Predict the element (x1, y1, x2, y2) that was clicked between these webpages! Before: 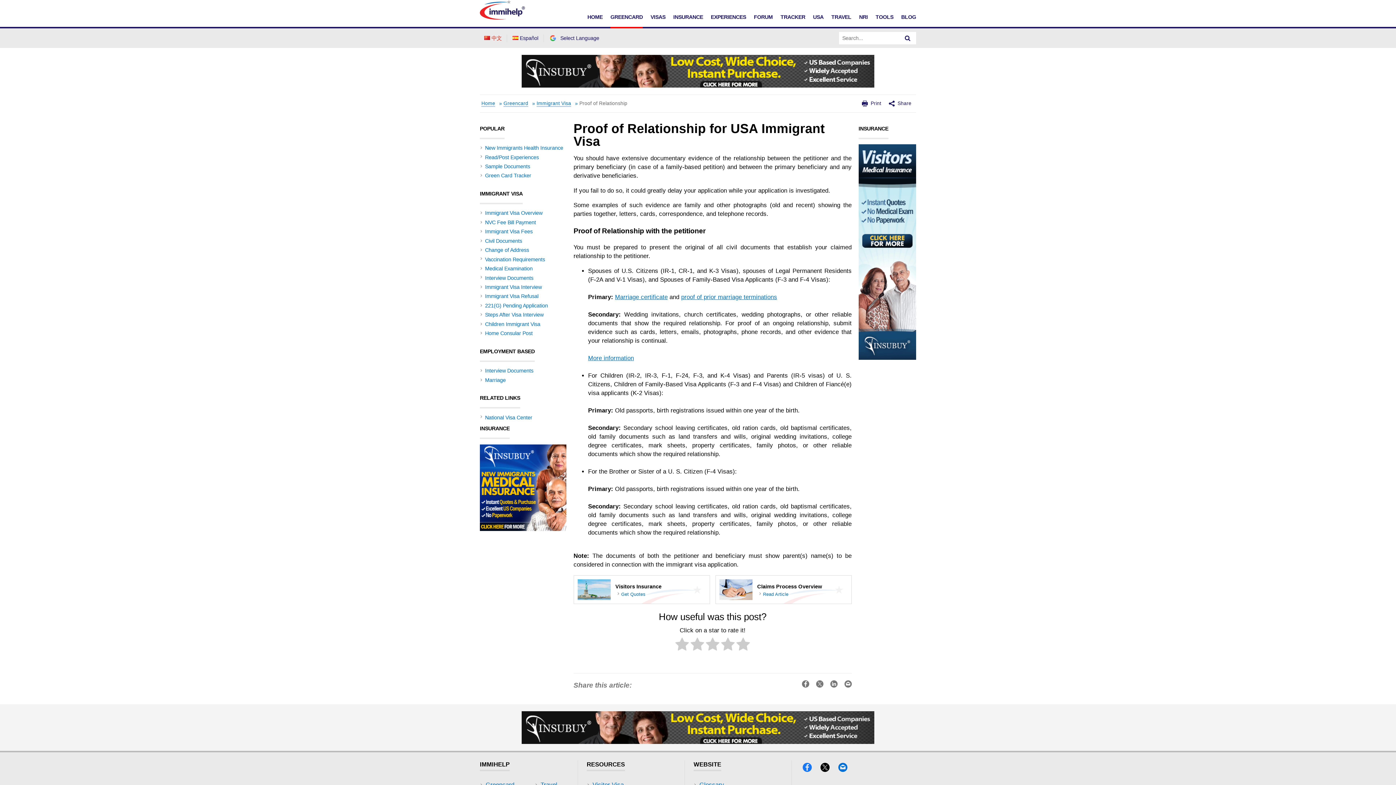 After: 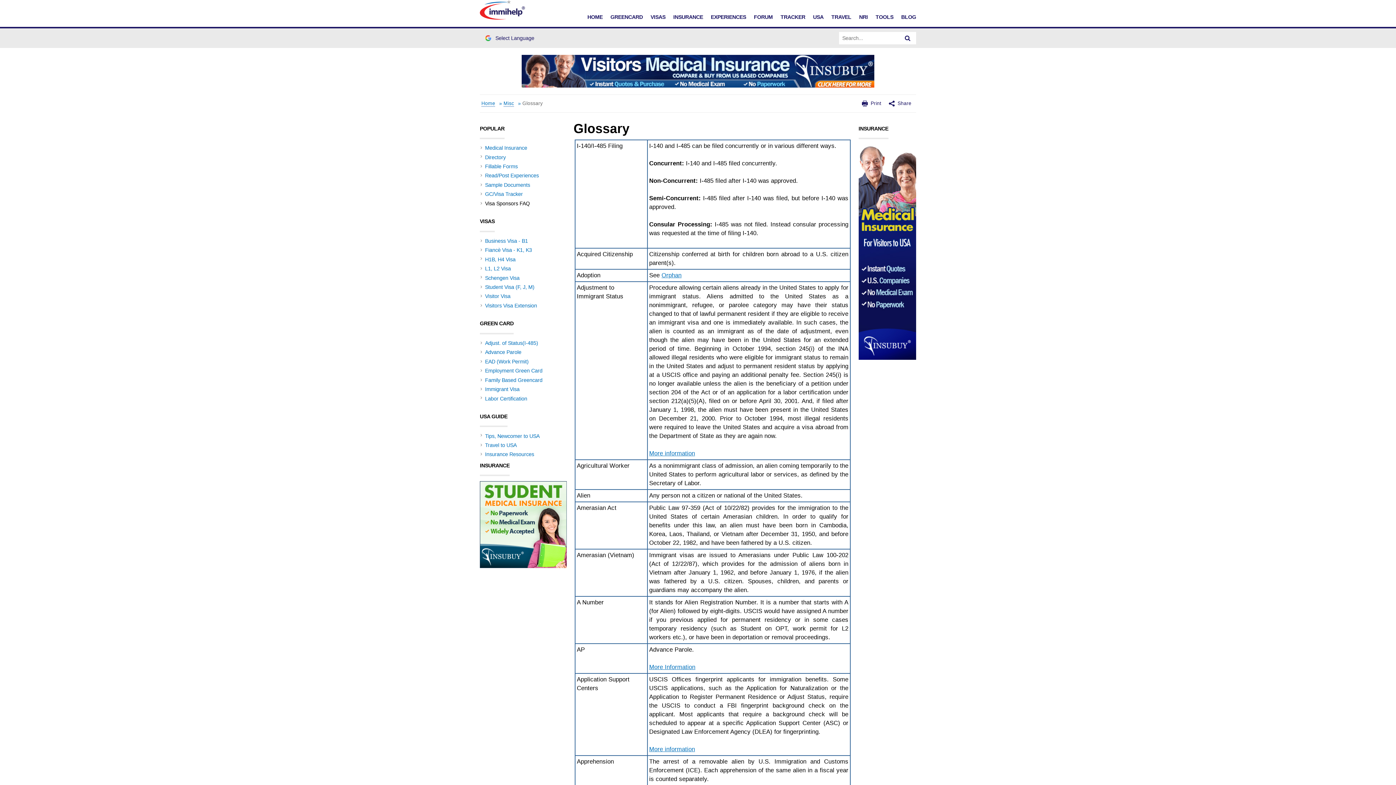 Action: label: Glossary bbox: (699, 781, 724, 788)